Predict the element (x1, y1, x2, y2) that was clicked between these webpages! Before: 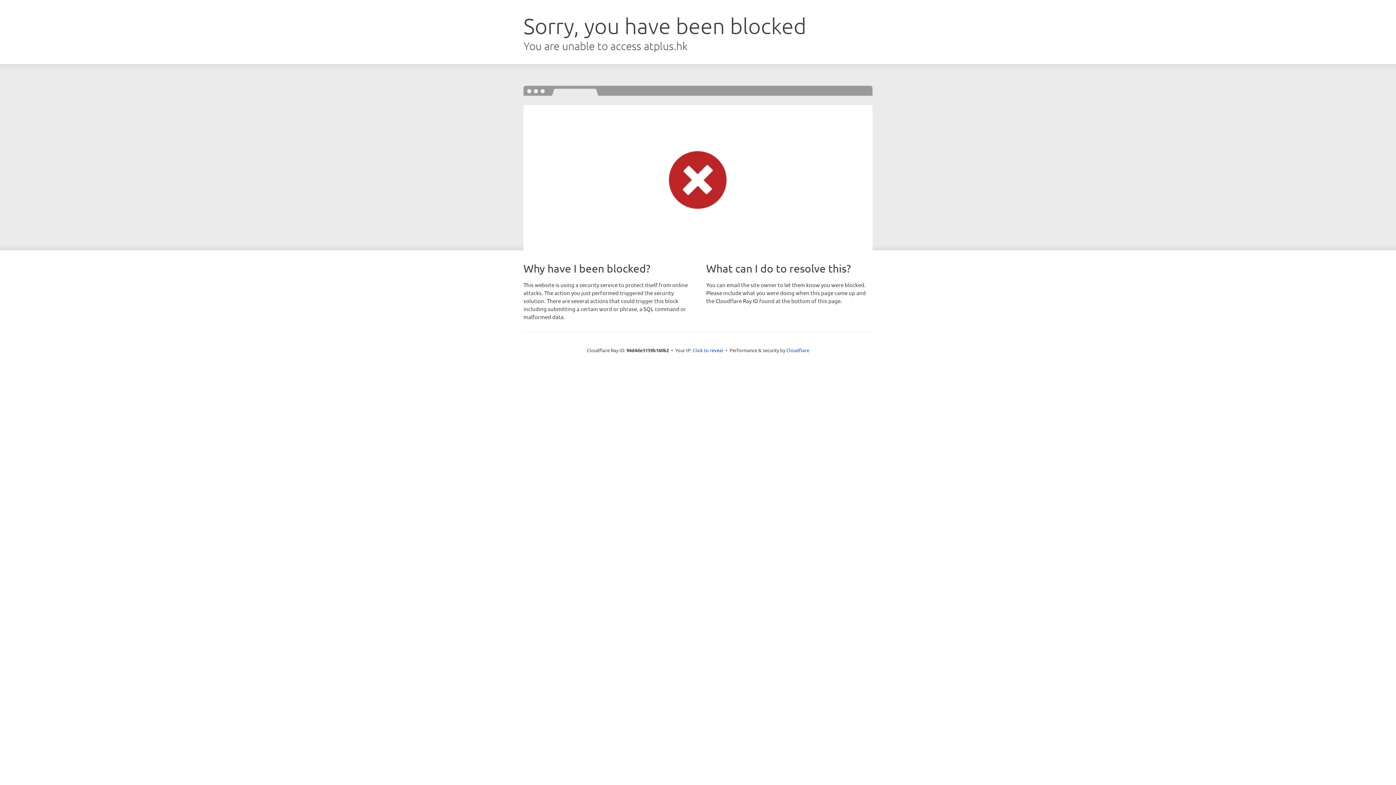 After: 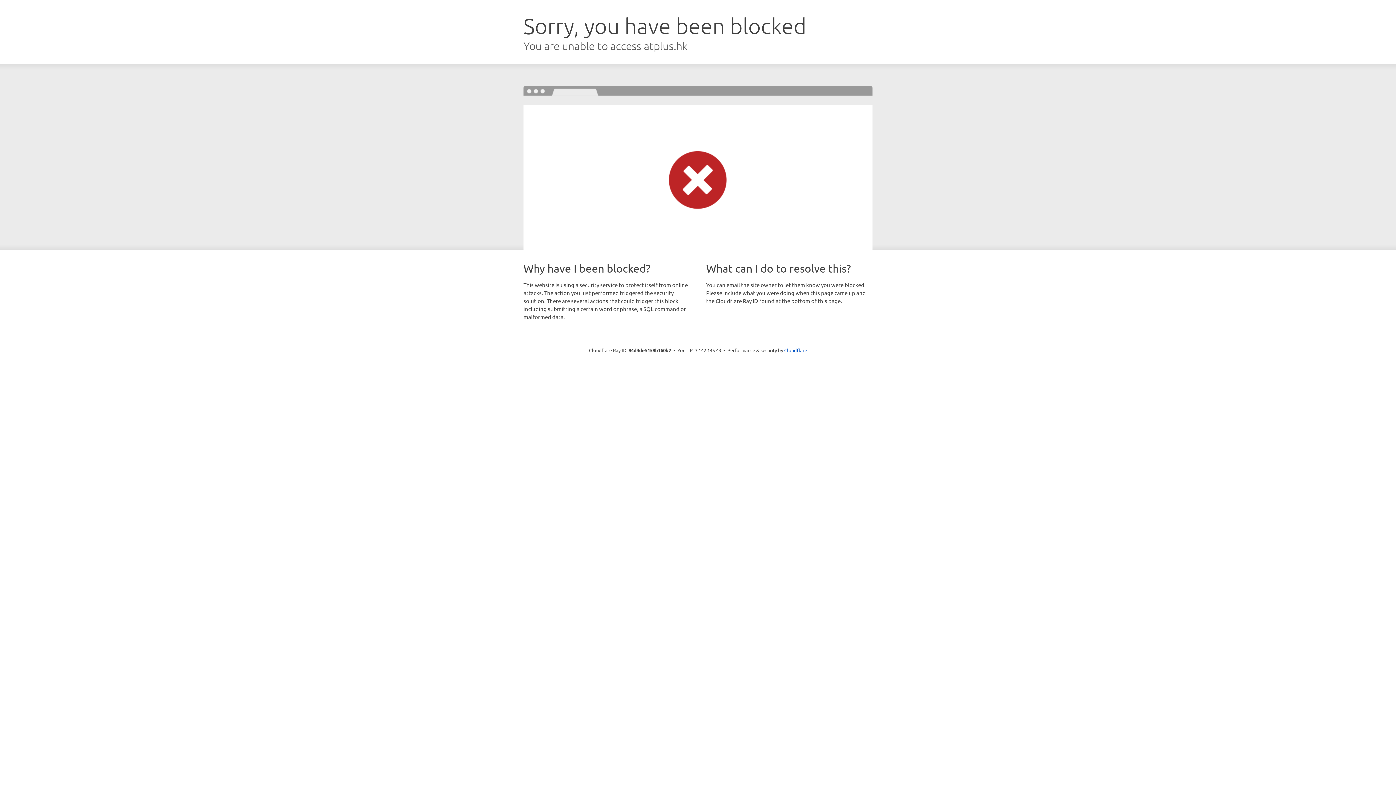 Action: bbox: (692, 346, 723, 353) label: Click to reveal